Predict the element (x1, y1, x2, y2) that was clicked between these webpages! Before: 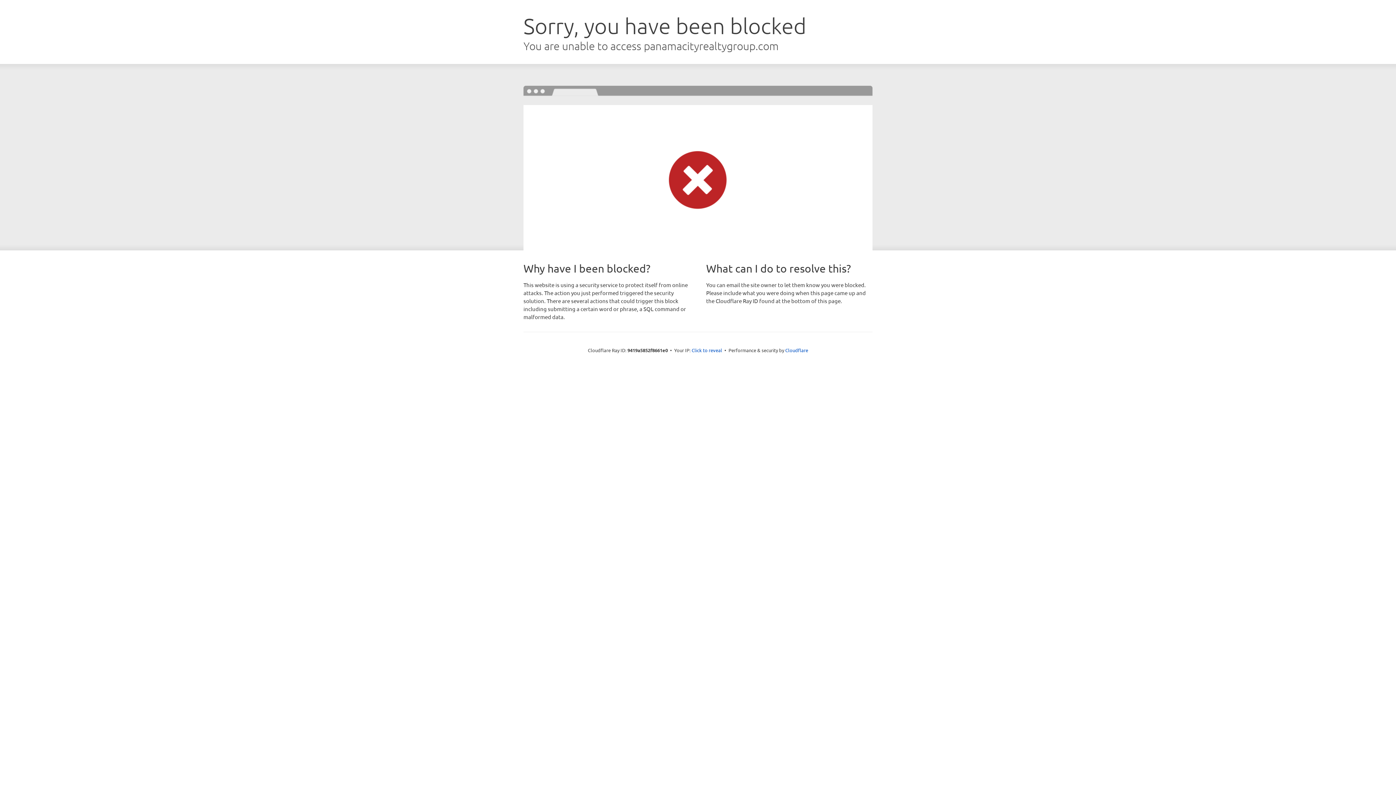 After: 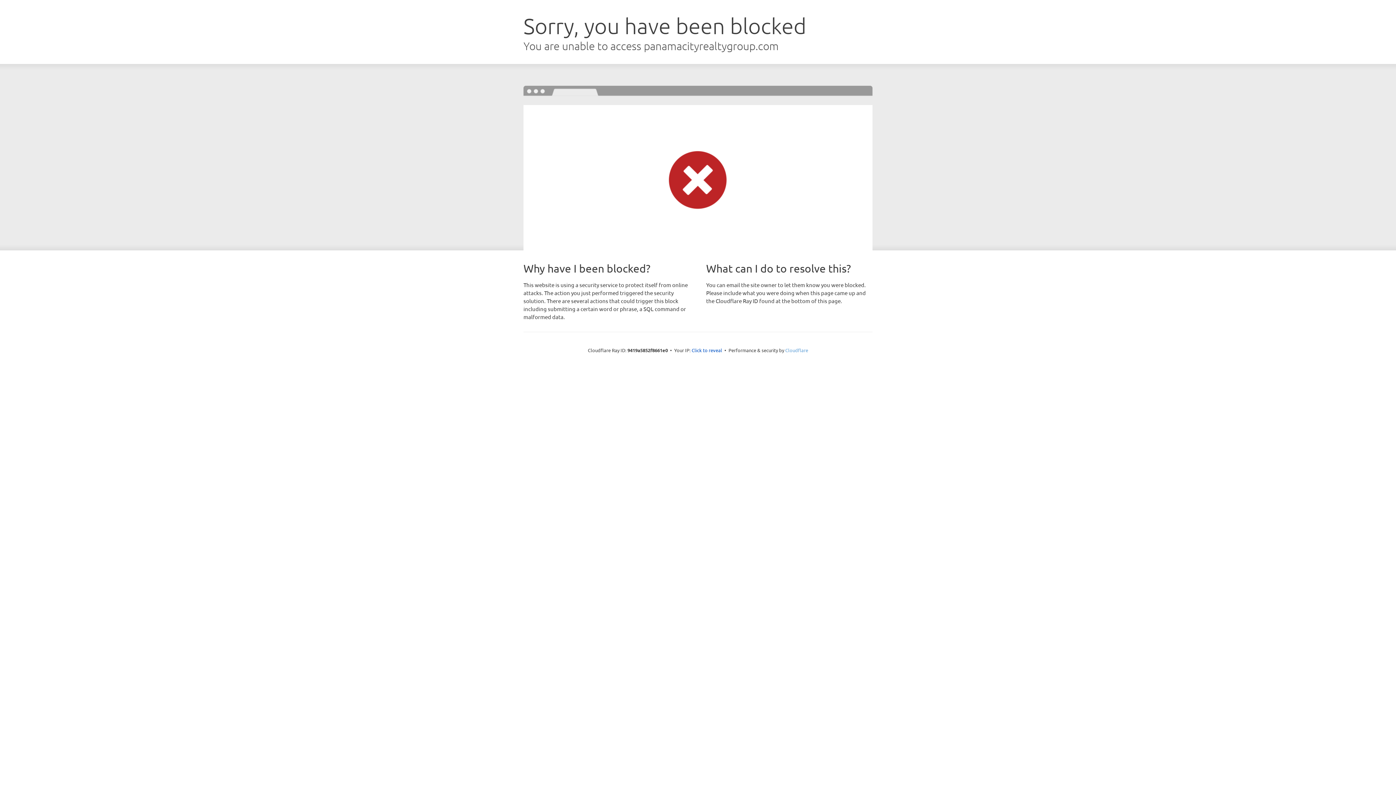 Action: bbox: (785, 347, 808, 353) label: Cloudflare